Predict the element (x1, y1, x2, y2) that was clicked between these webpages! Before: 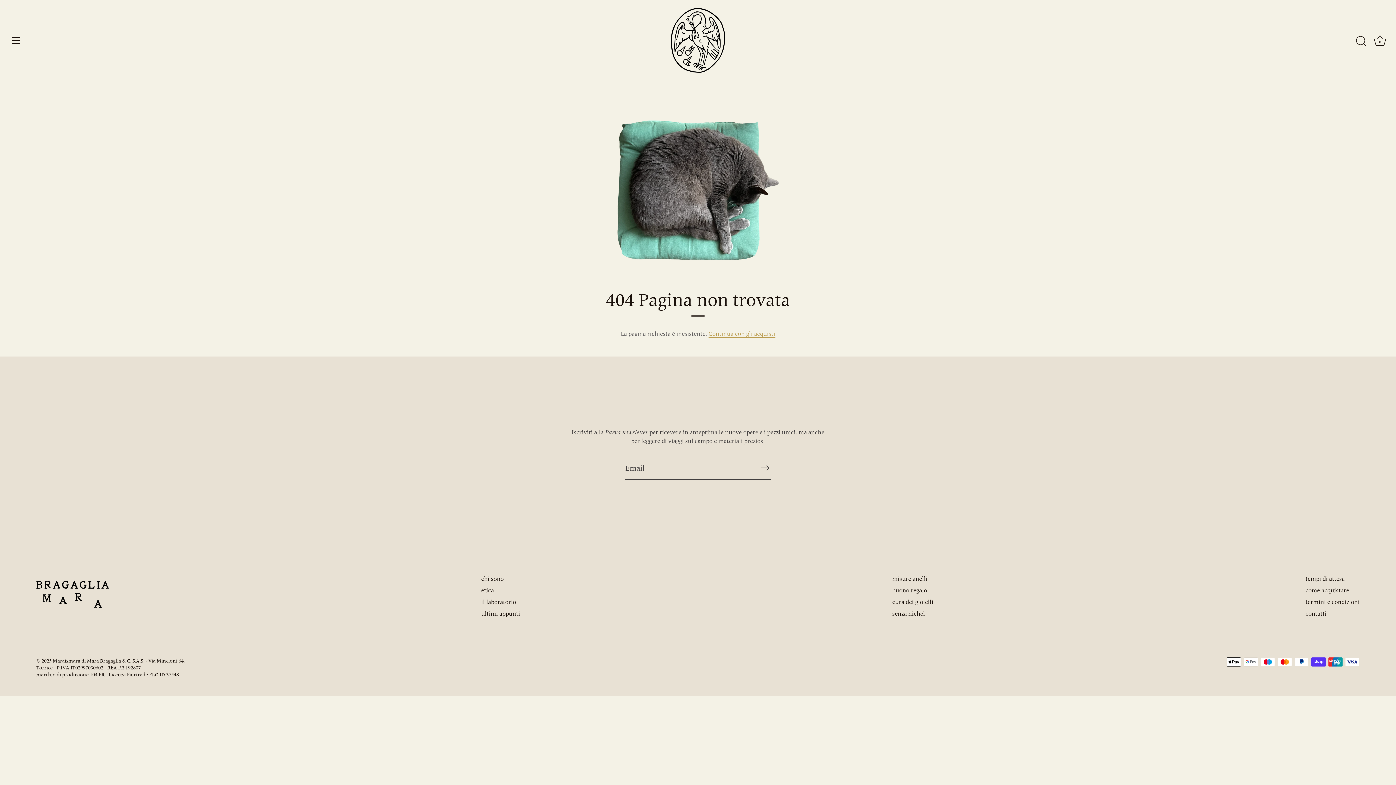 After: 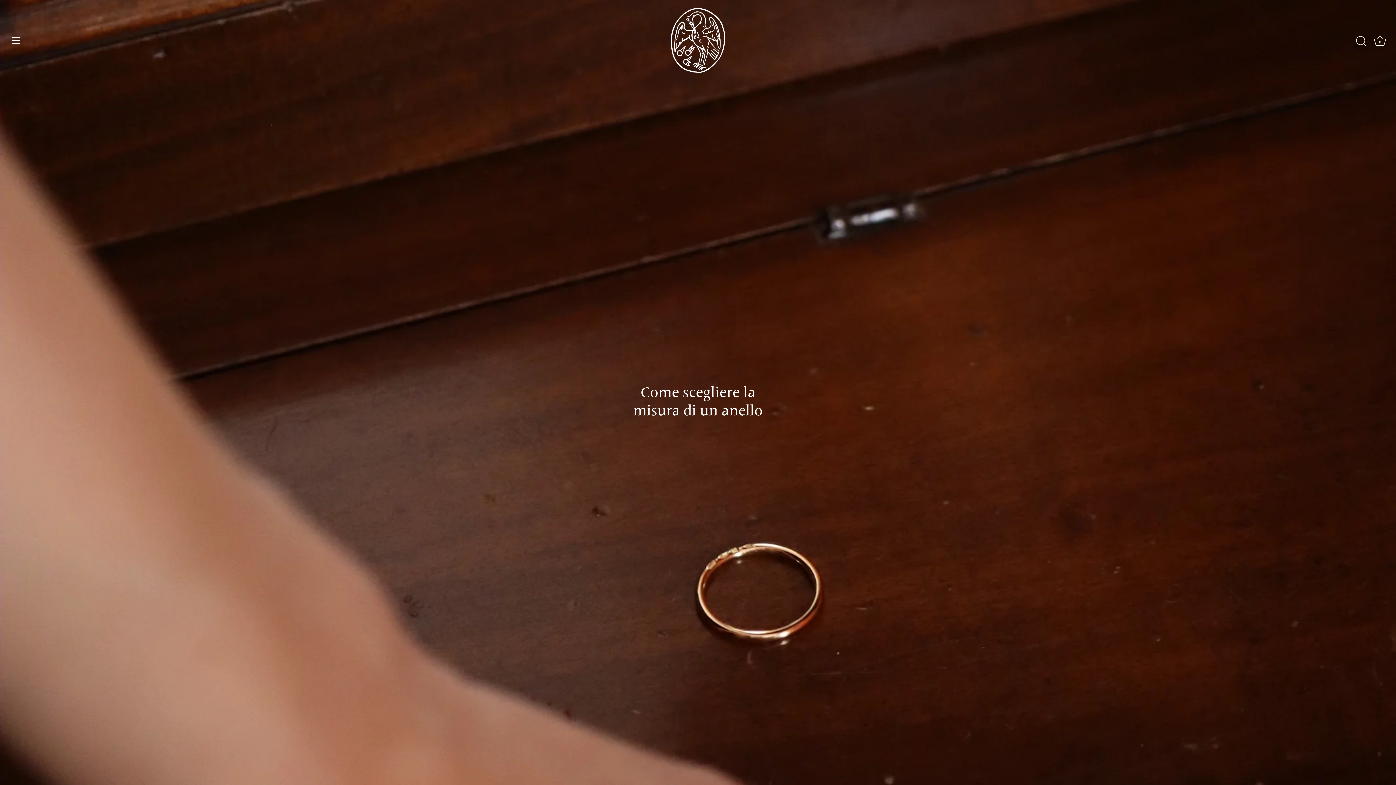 Action: label: misure anelli bbox: (892, 575, 927, 582)